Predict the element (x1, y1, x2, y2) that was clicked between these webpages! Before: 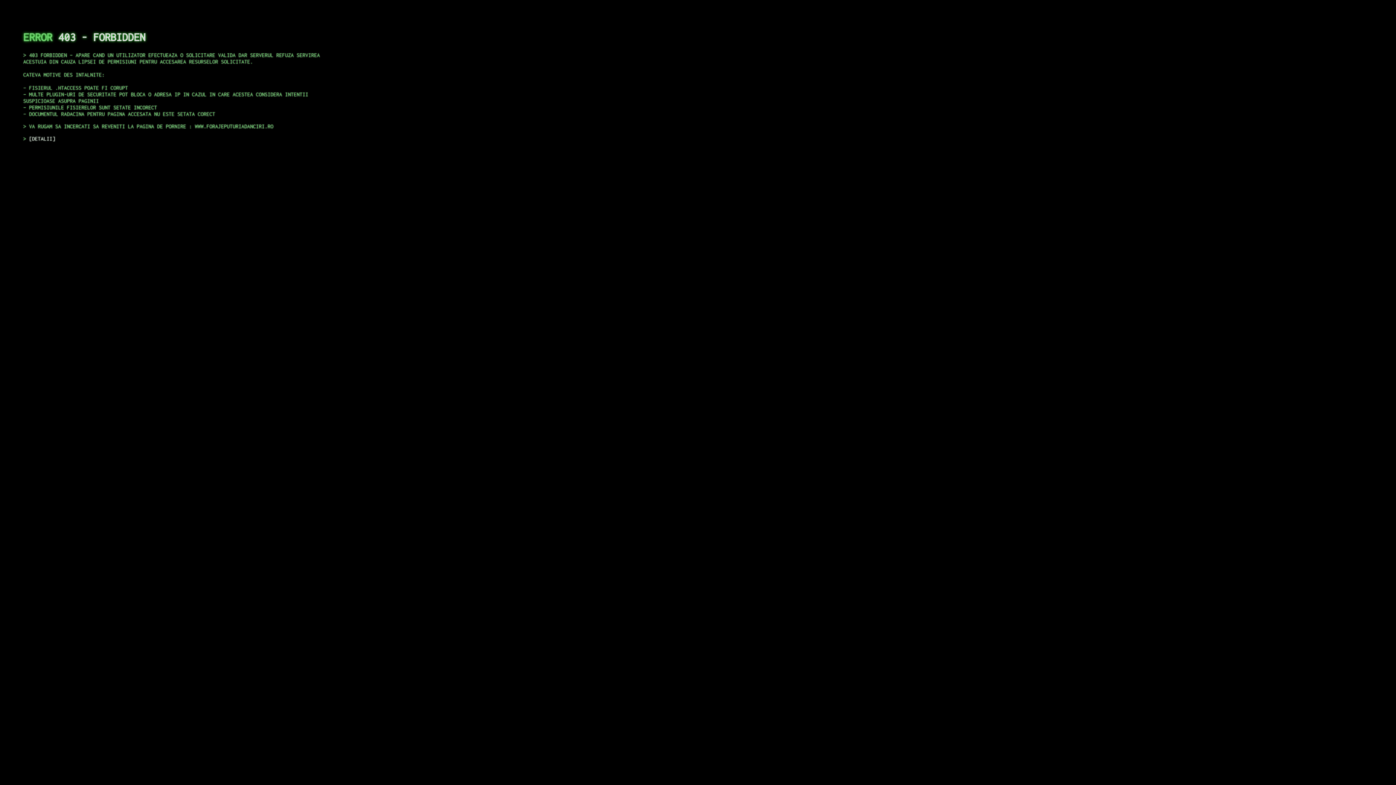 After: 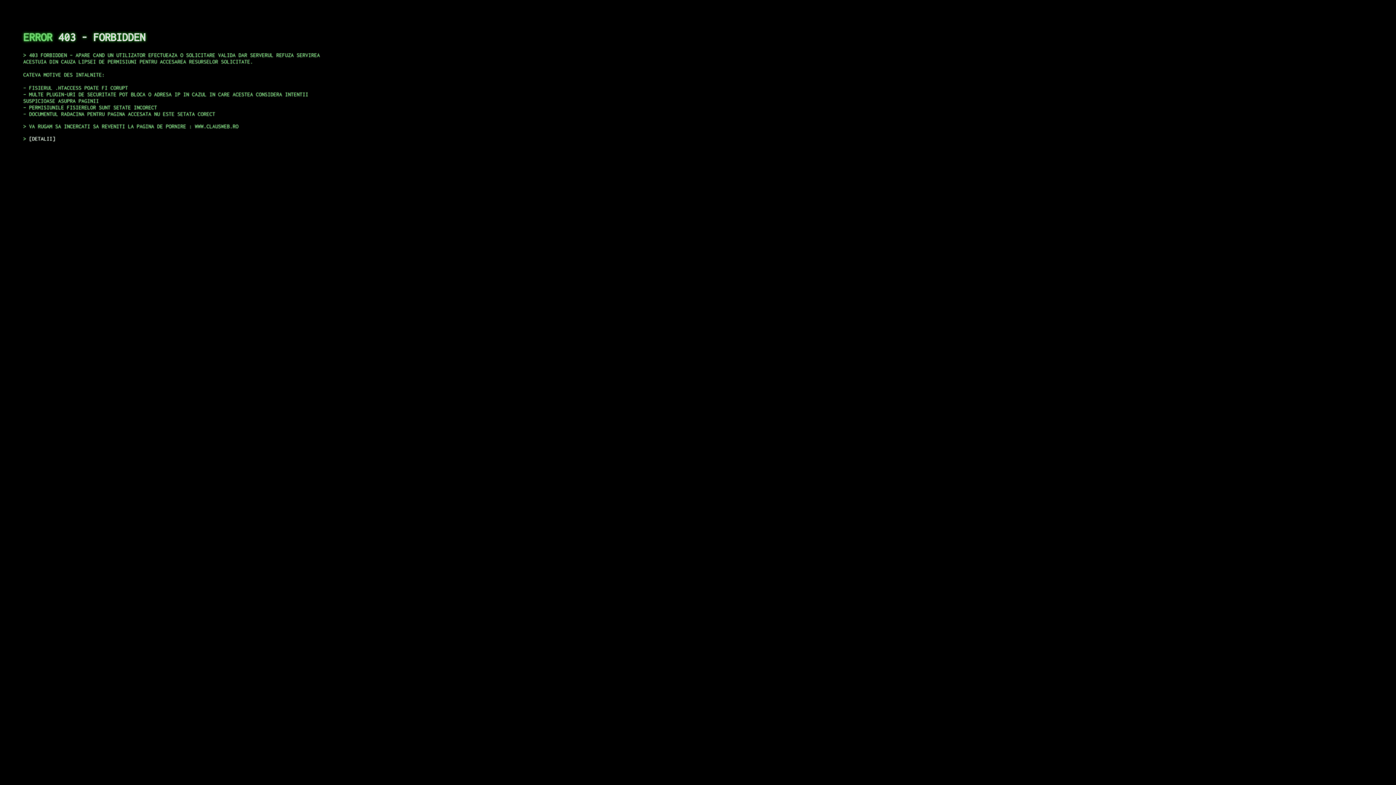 Action: bbox: (29, 135, 55, 141) label: DETALII